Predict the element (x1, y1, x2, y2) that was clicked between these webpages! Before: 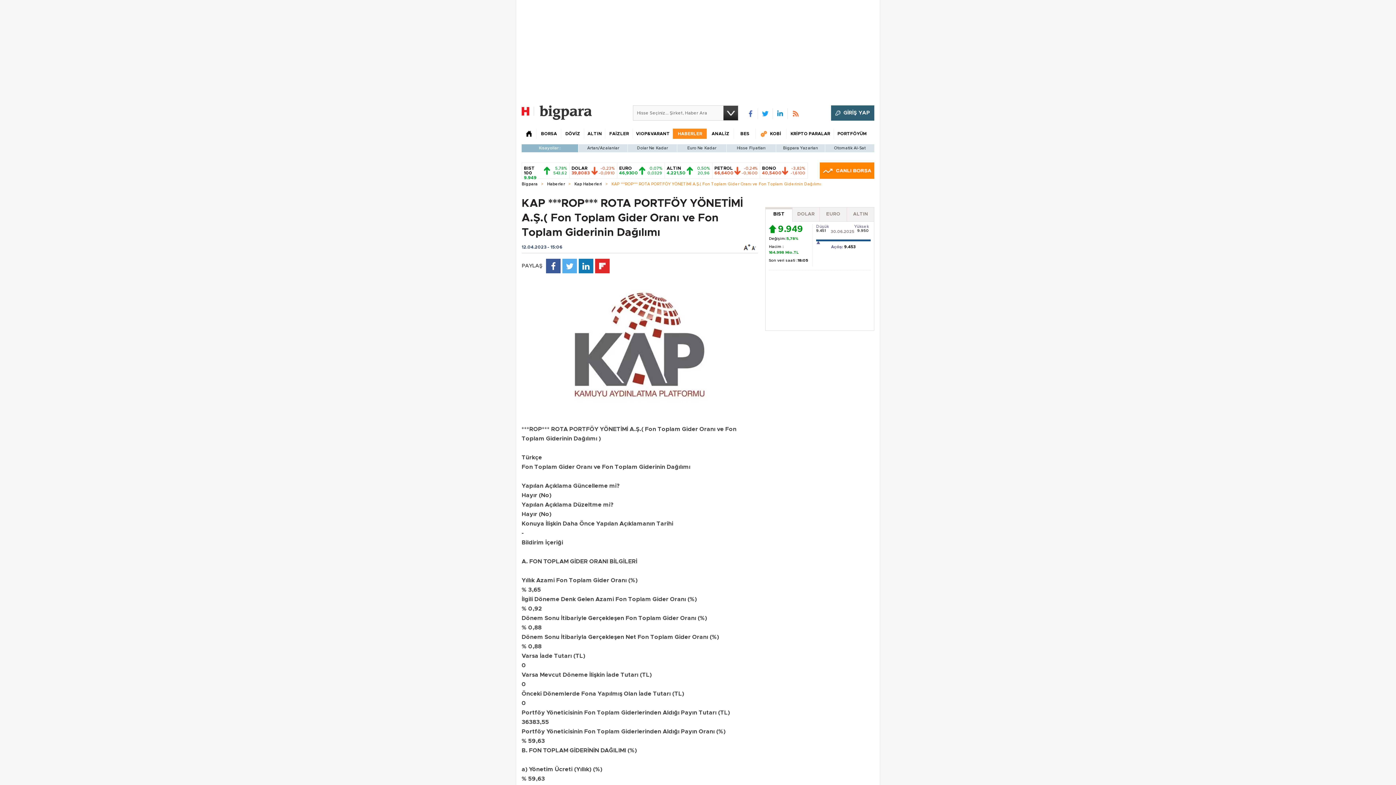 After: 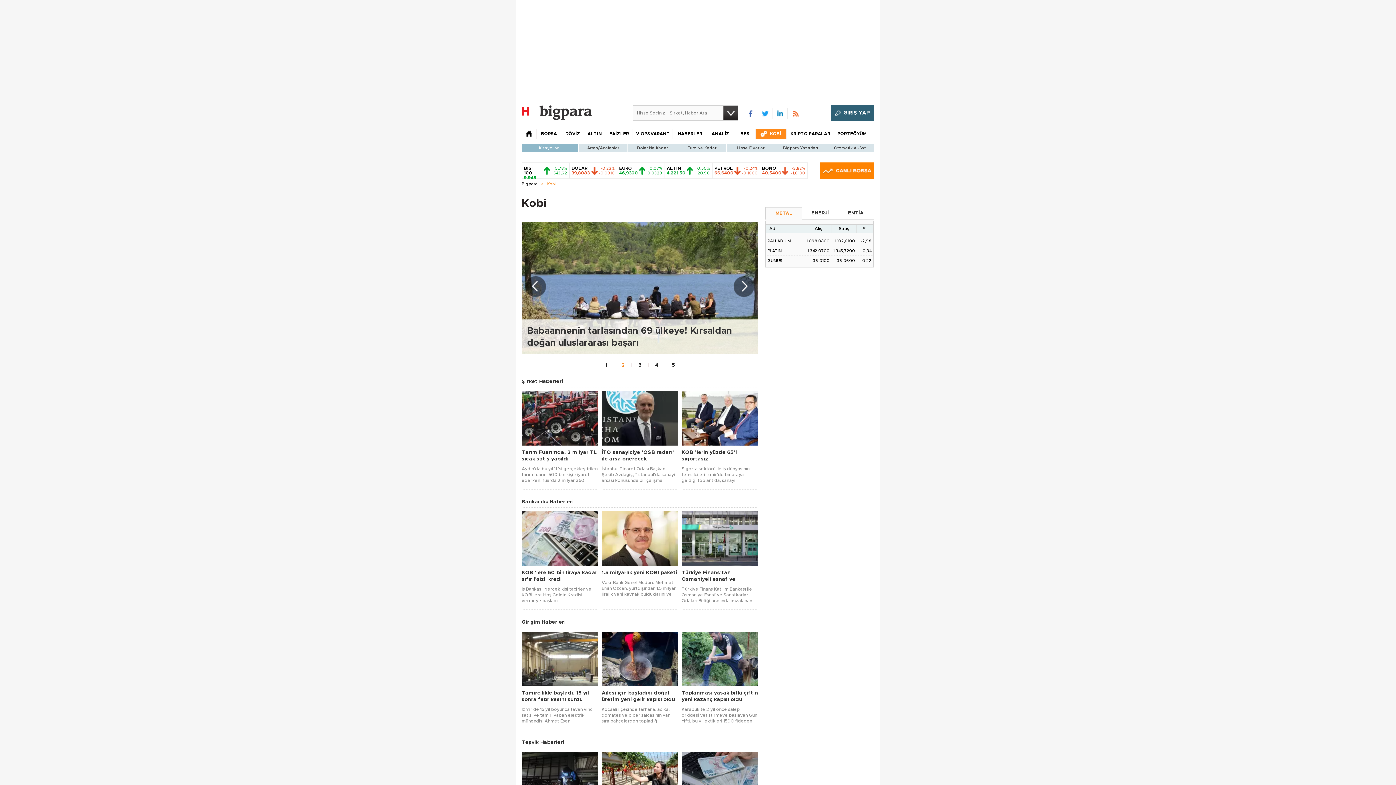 Action: label:  
KOBİ bbox: (755, 128, 786, 138)